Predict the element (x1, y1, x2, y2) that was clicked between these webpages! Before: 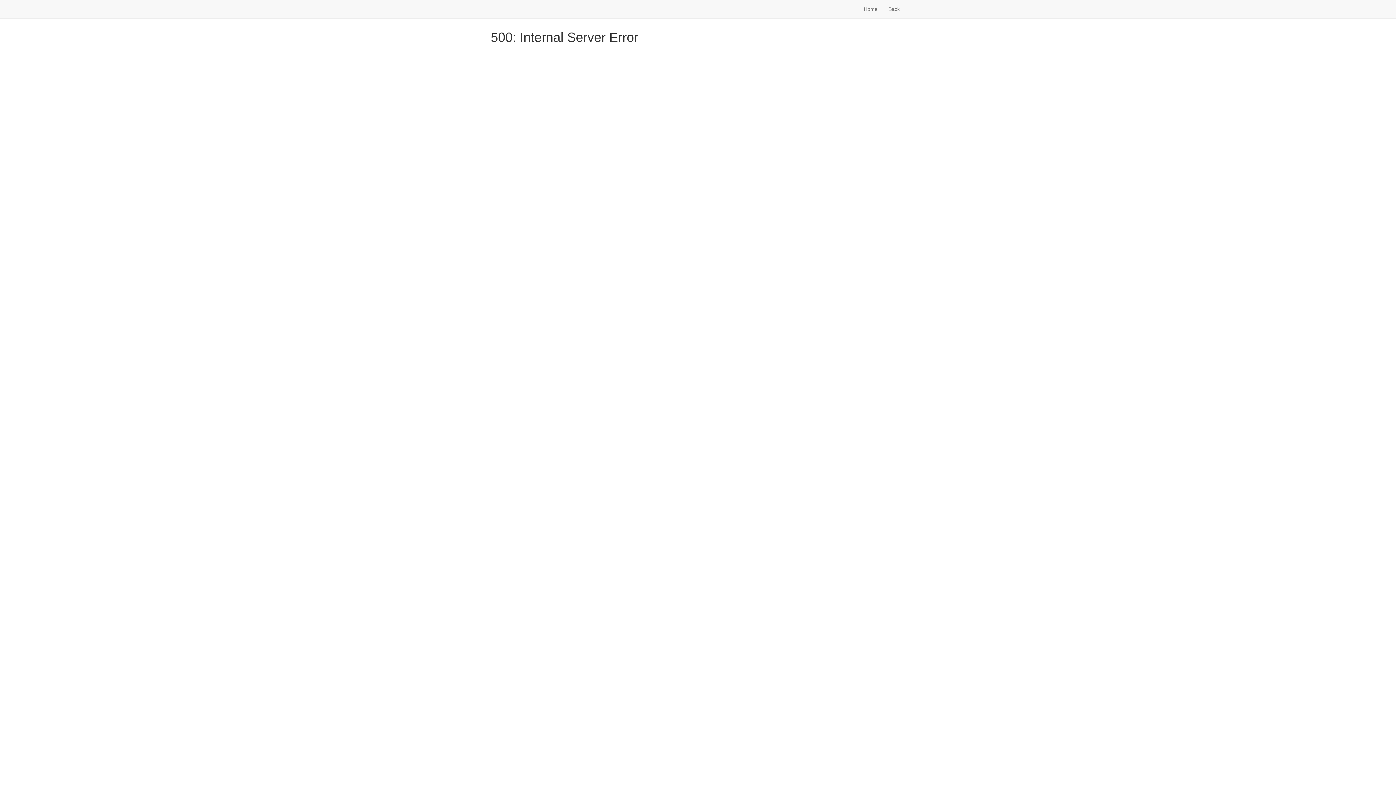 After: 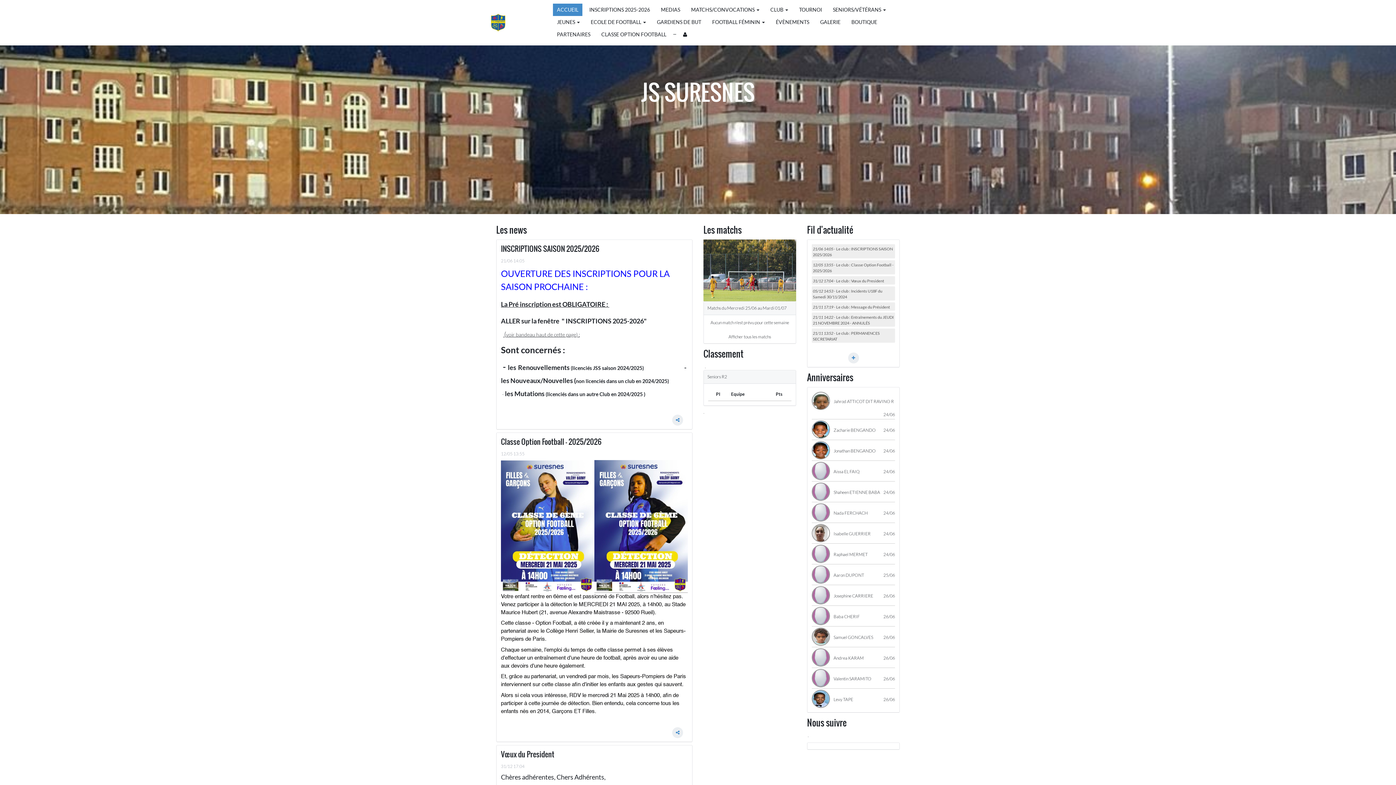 Action: label: Home bbox: (858, 0, 883, 18)